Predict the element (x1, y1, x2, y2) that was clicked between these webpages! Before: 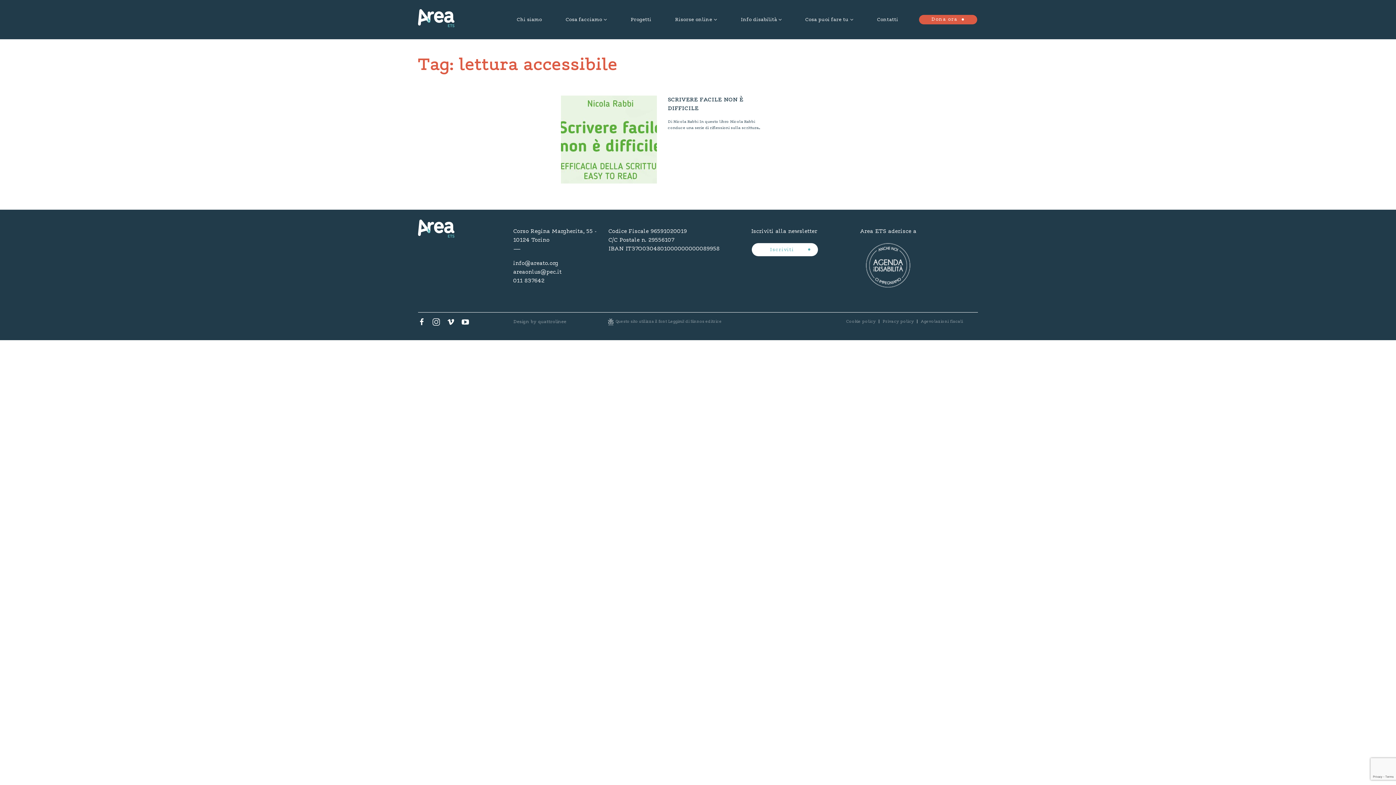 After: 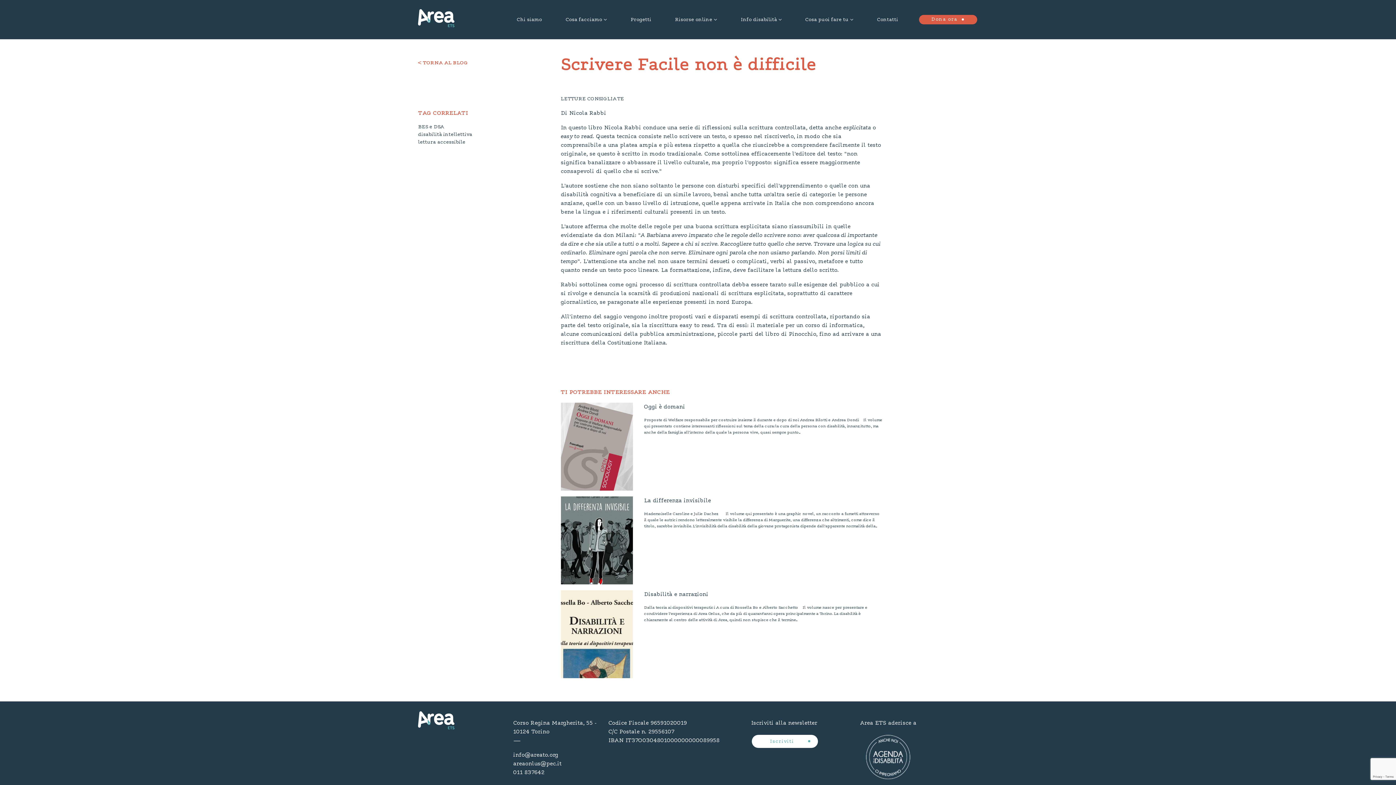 Action: label: SCRIVERE FACILE NON È DIFFICILE

Di Nicola Rabbi In questo libro Nicola Rabbi conduce una serie di riflessioni sulla scrittura... bbox: (667, 95, 764, 131)